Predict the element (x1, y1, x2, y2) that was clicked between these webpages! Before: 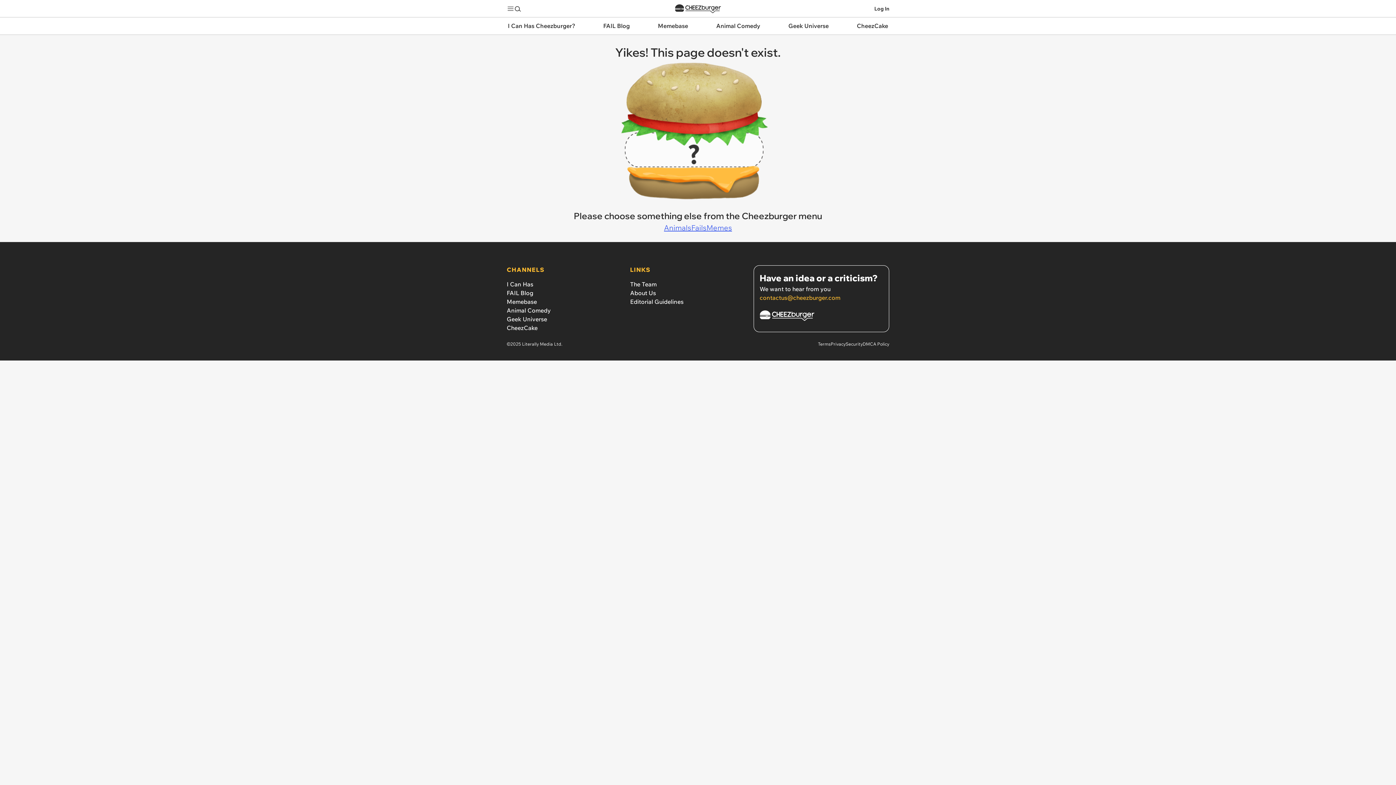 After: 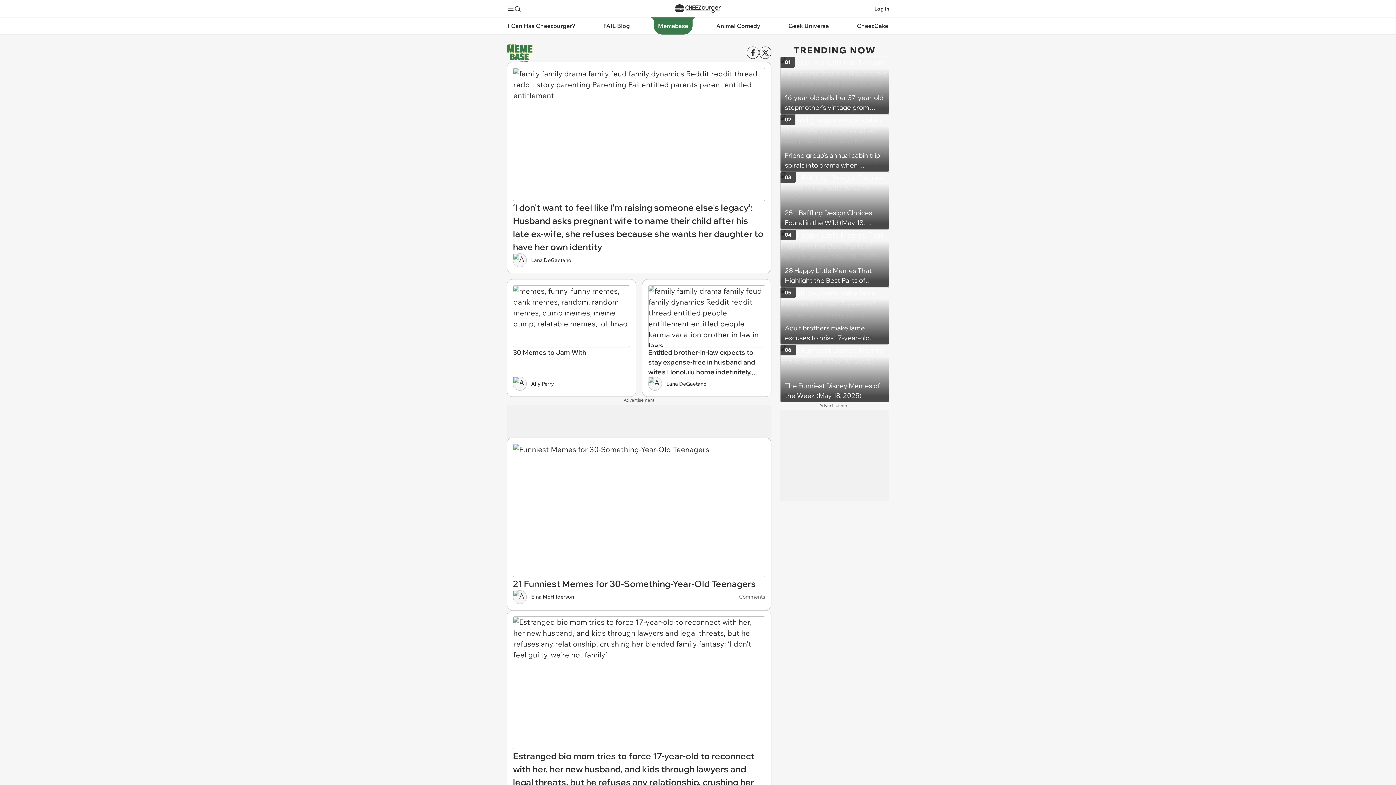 Action: label: Memes bbox: (706, 222, 732, 233)